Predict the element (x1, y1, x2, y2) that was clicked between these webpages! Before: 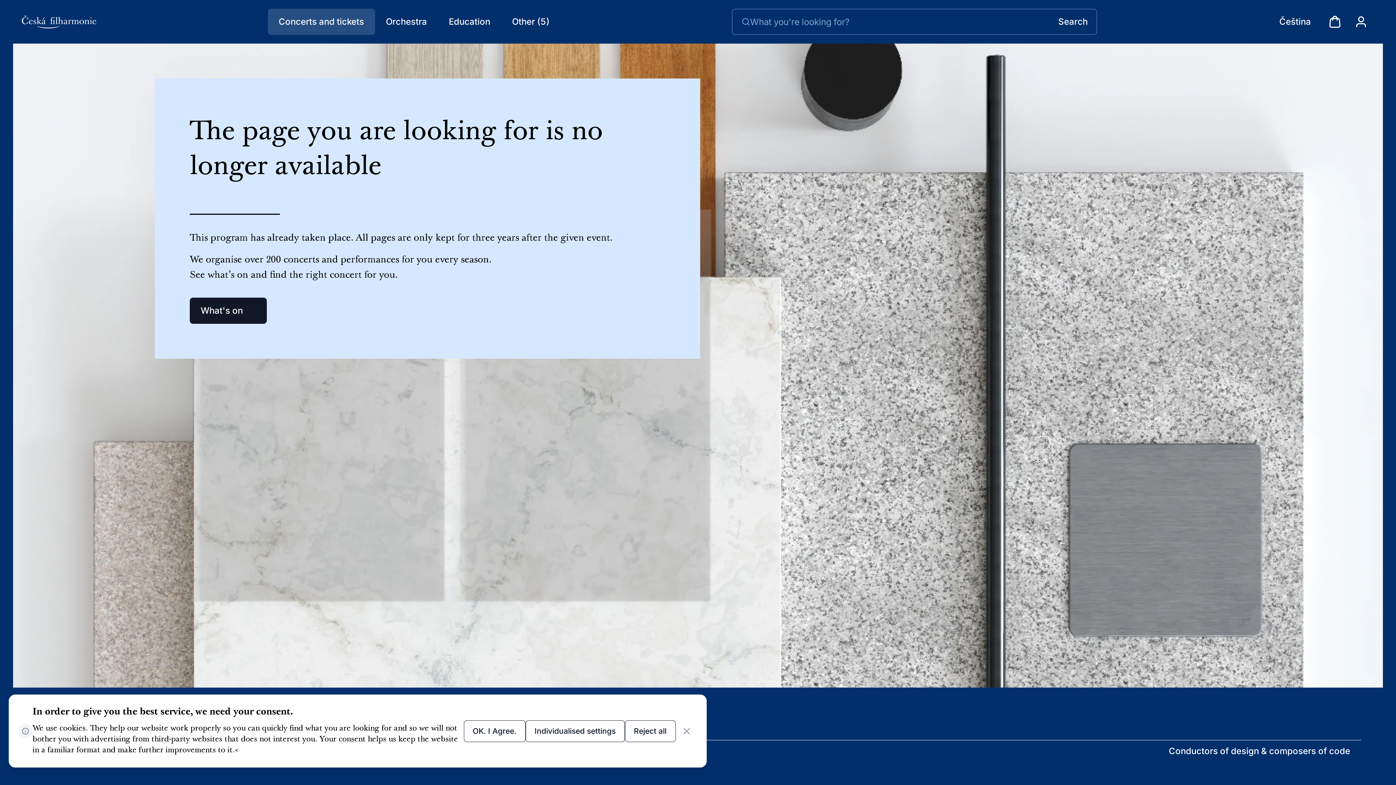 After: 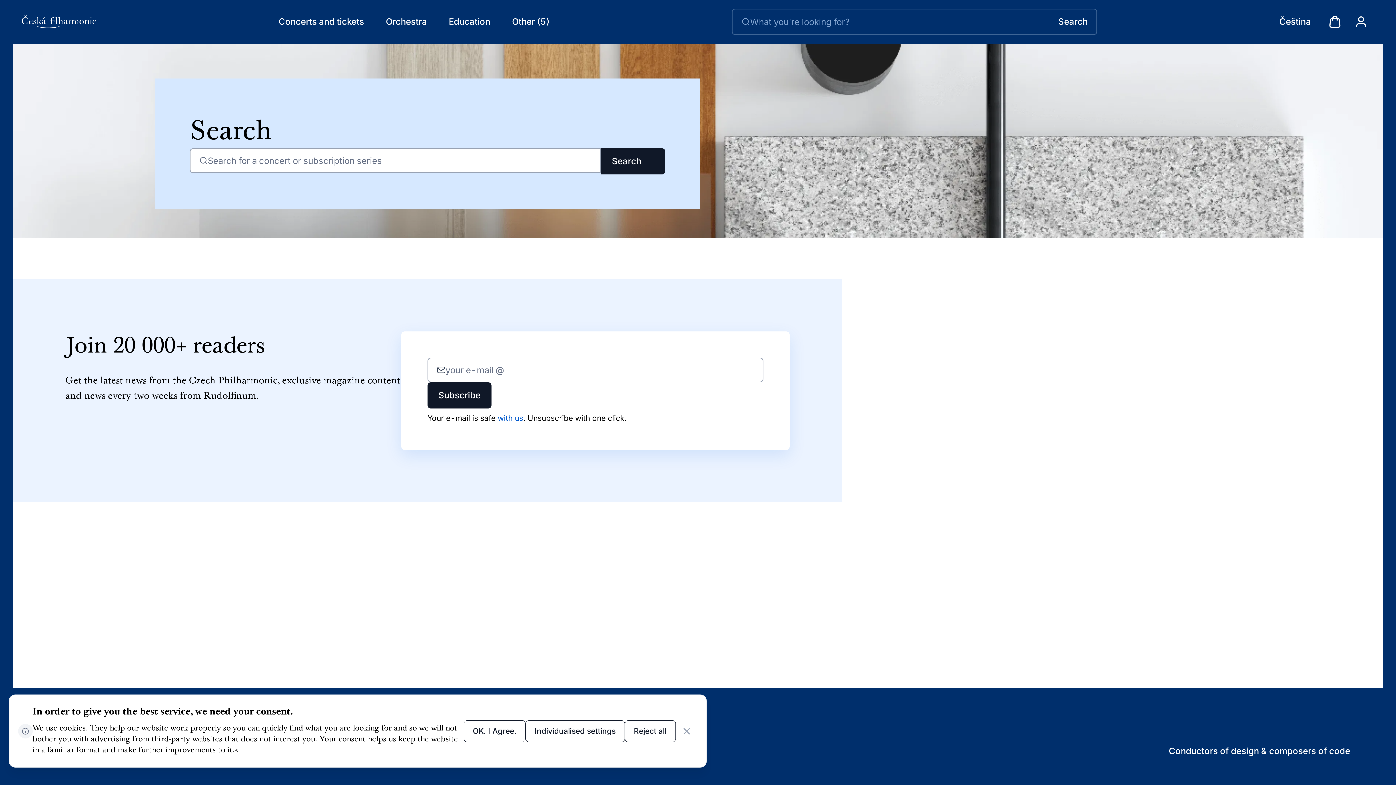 Action: bbox: (1058, 15, 1088, 28) label: Search